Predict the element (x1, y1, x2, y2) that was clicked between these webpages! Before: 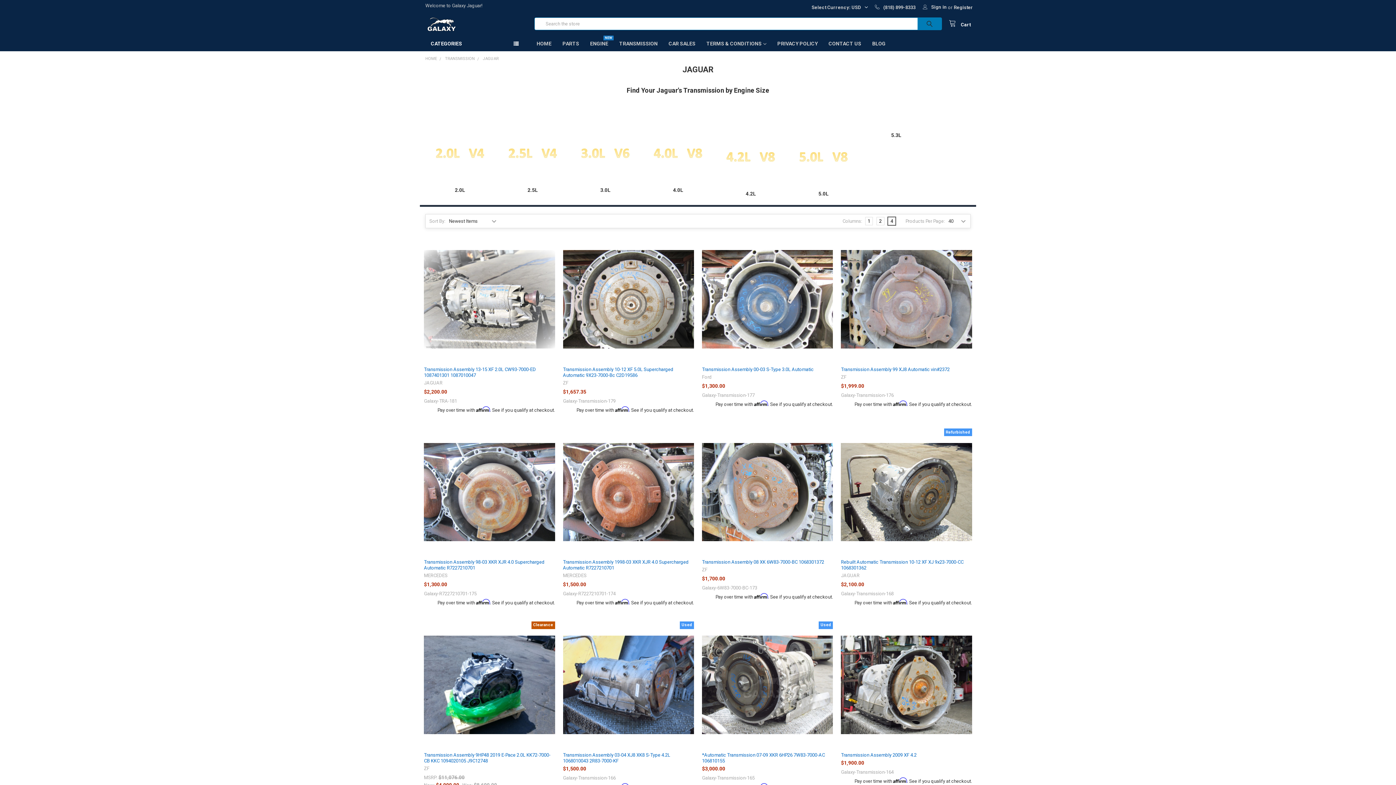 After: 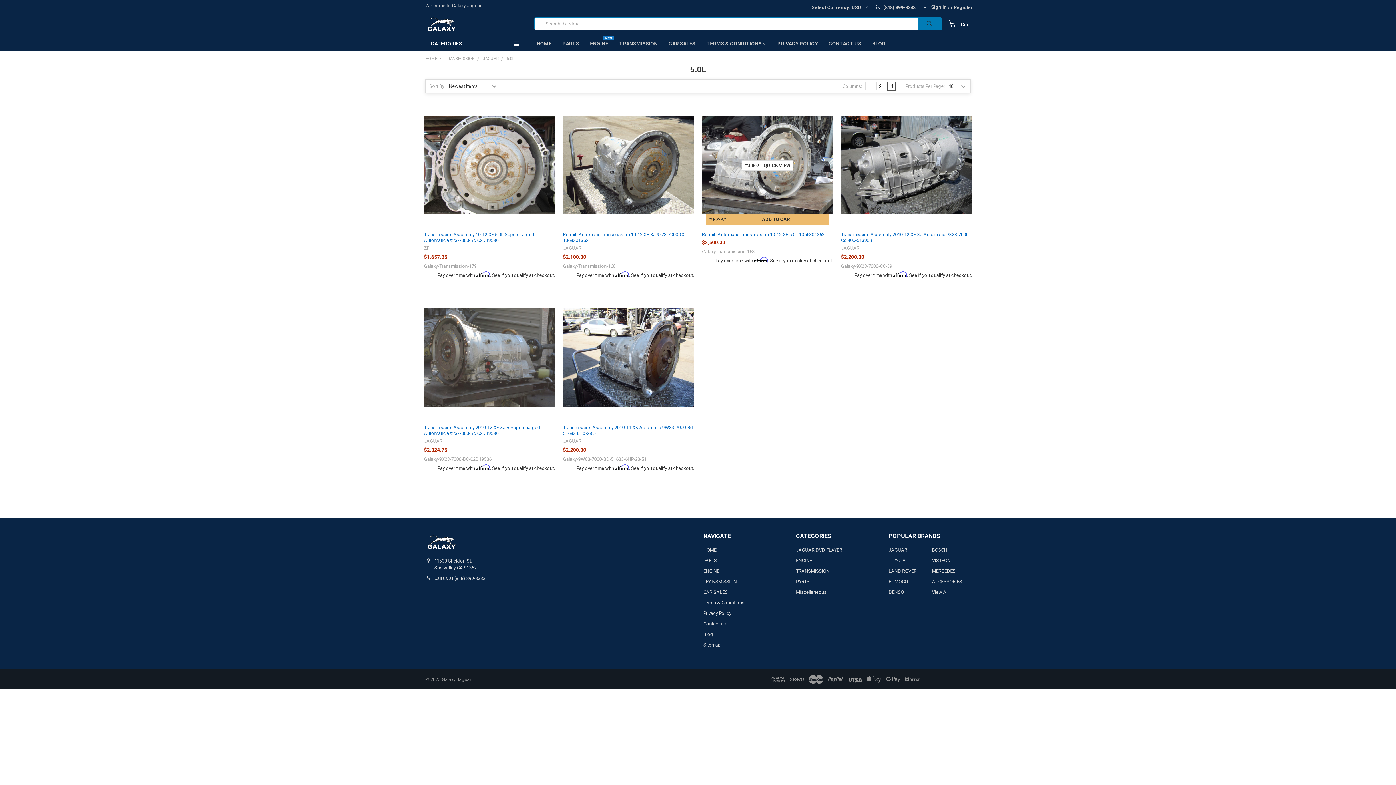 Action: bbox: (818, 190, 828, 196) label: 5.0L